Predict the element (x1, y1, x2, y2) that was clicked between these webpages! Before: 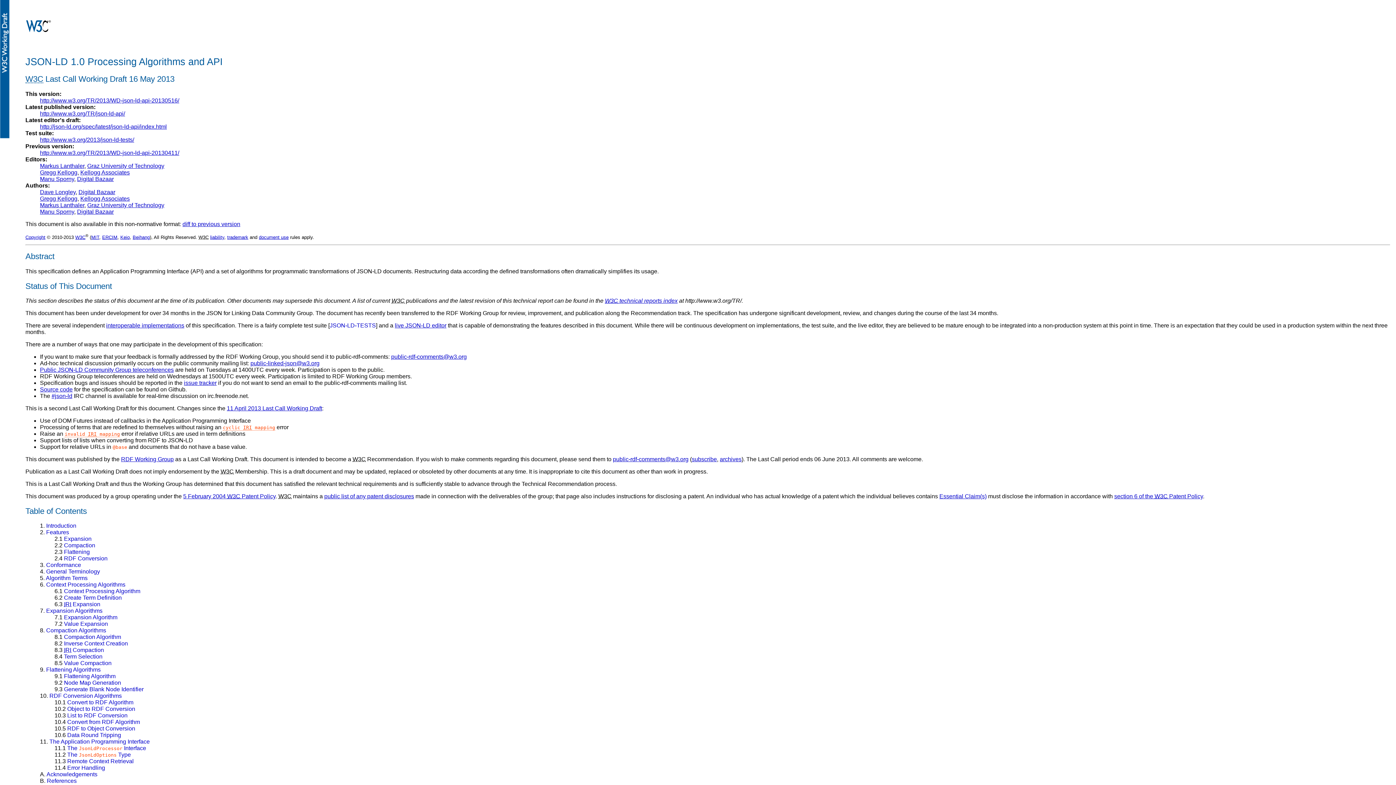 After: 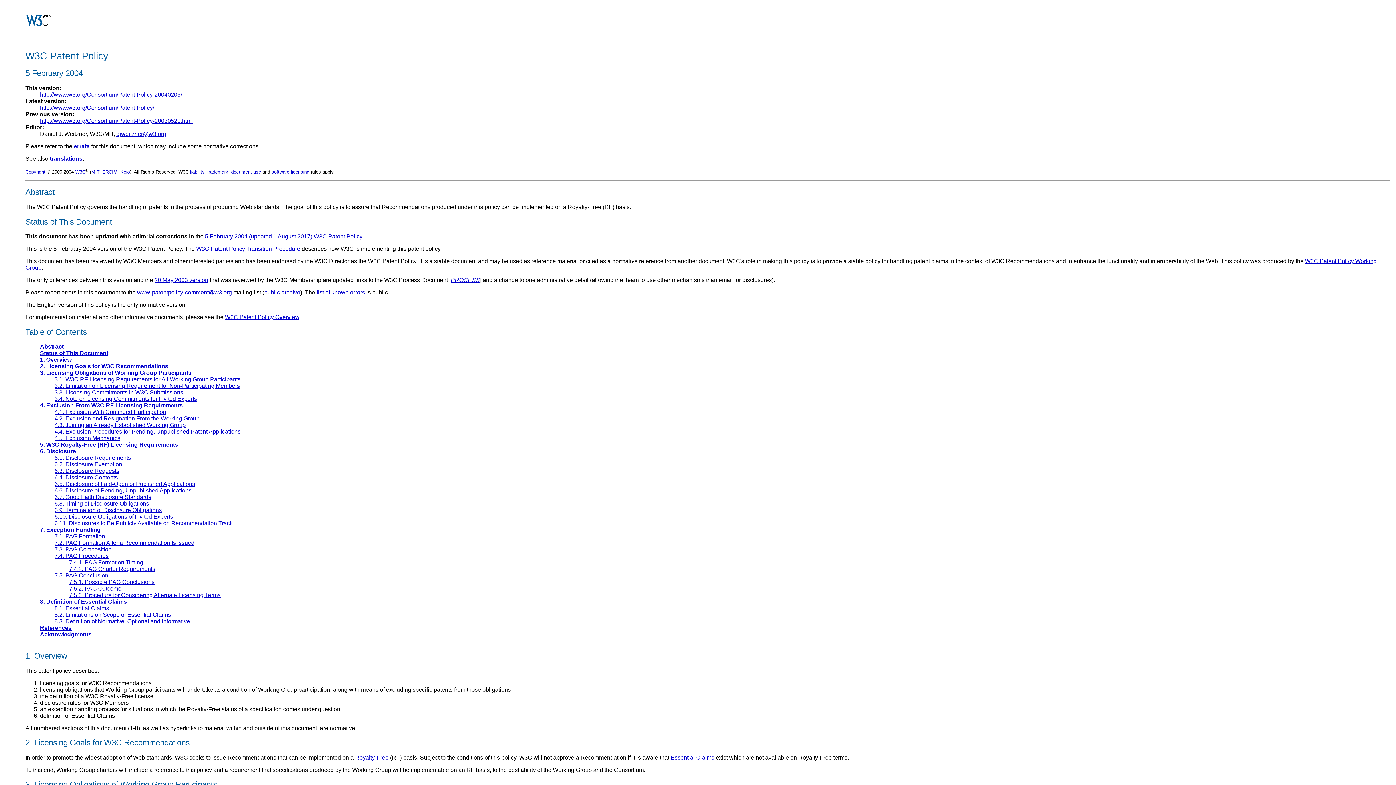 Action: label: 5 February 2004 W3C Patent Policy bbox: (183, 493, 275, 499)